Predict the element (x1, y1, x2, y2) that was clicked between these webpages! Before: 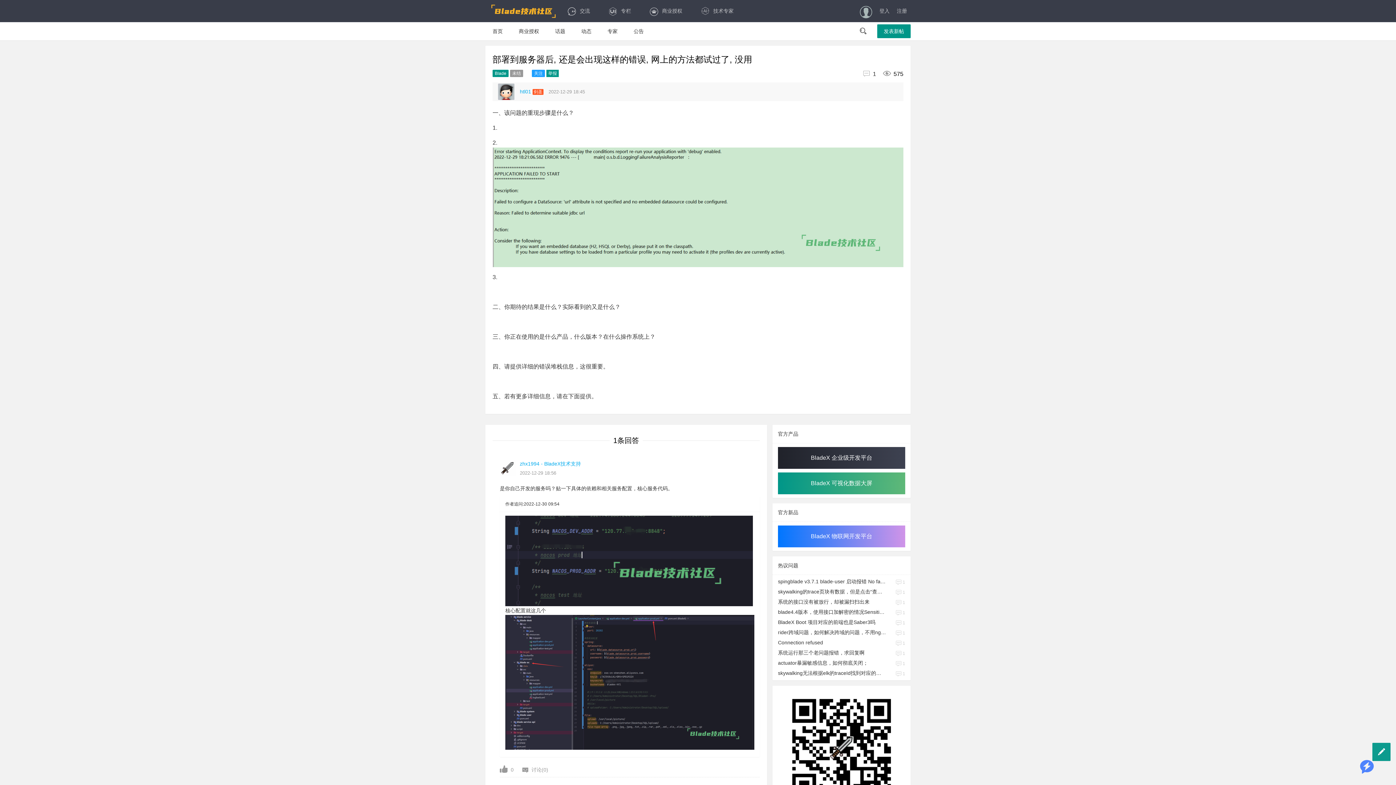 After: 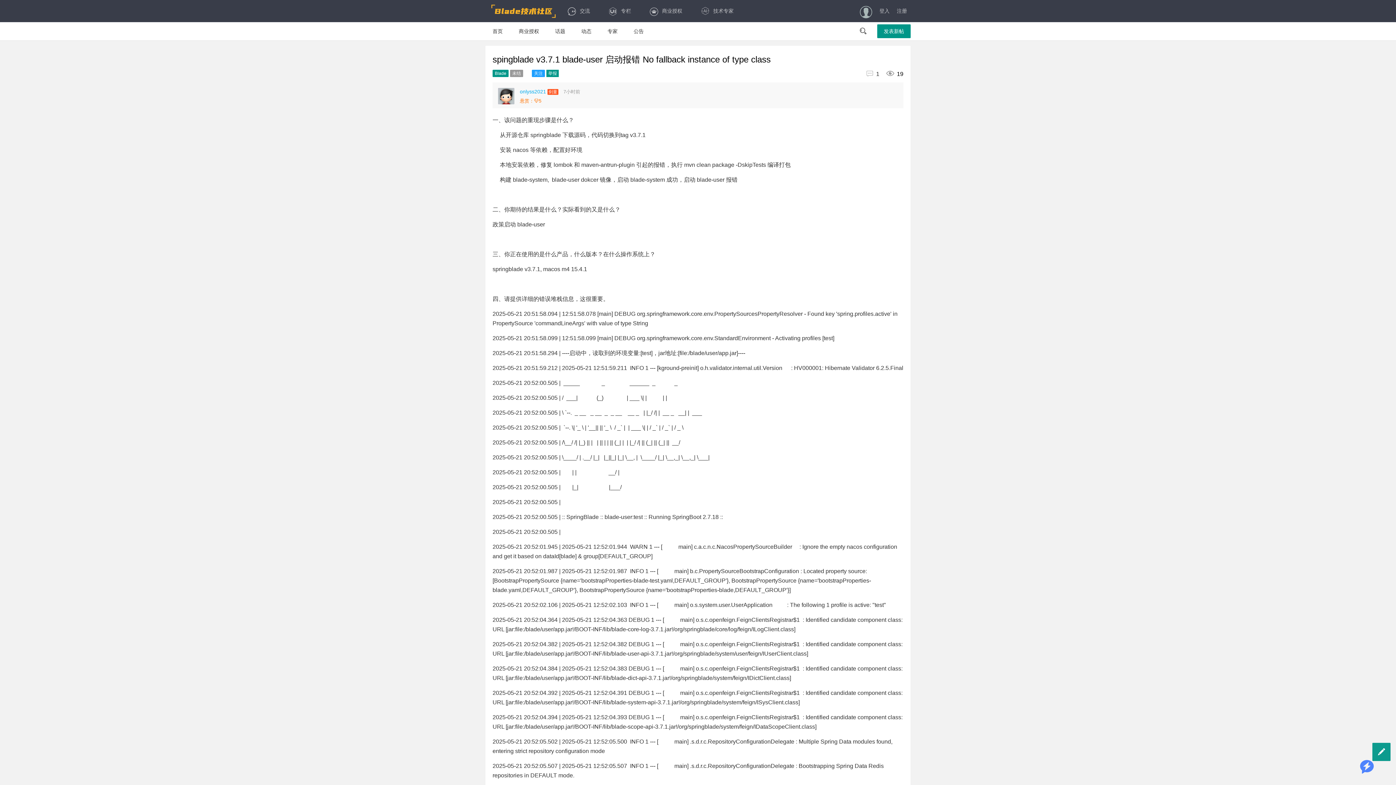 Action: label: spingblade v3.7.1 blade-user 启动报错 No fallback instance of type class bbox: (778, 577, 886, 586)